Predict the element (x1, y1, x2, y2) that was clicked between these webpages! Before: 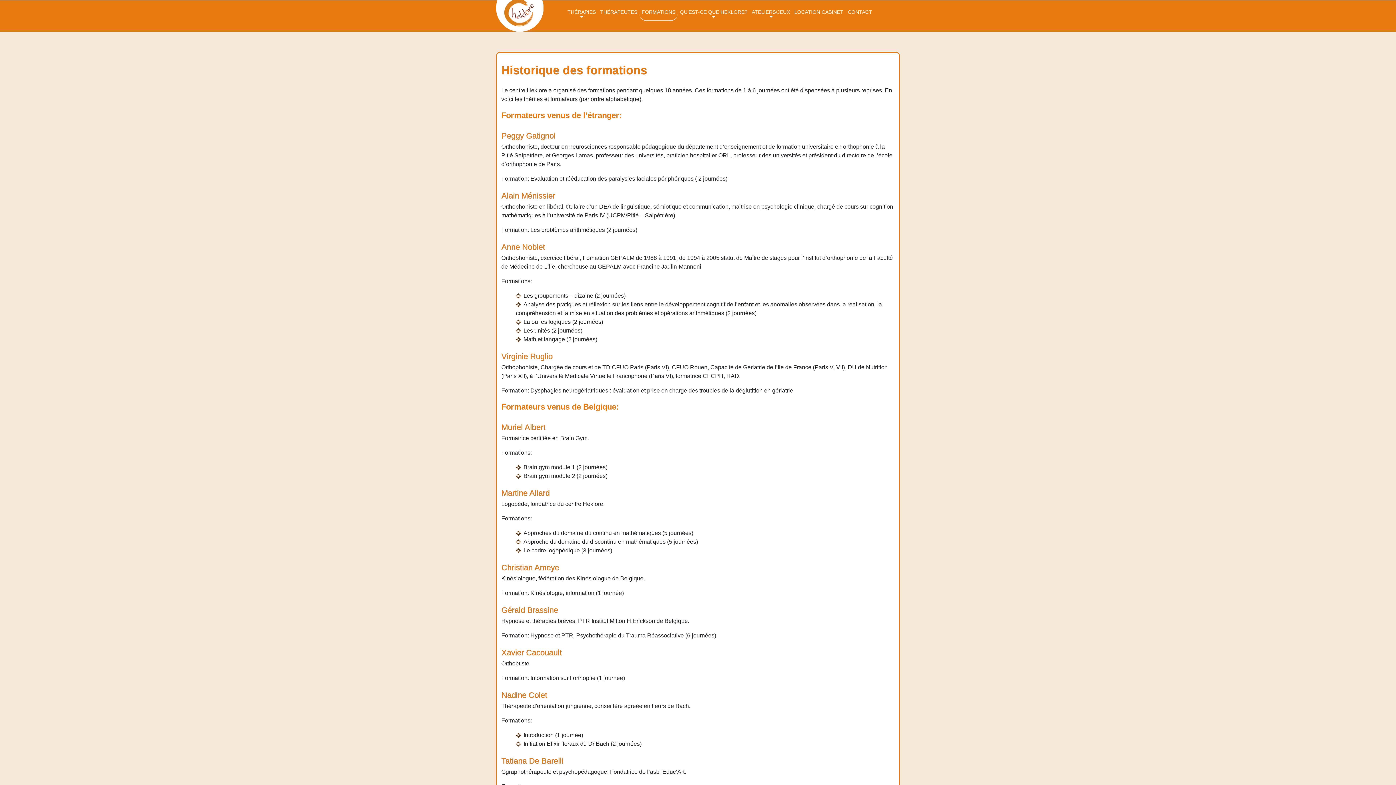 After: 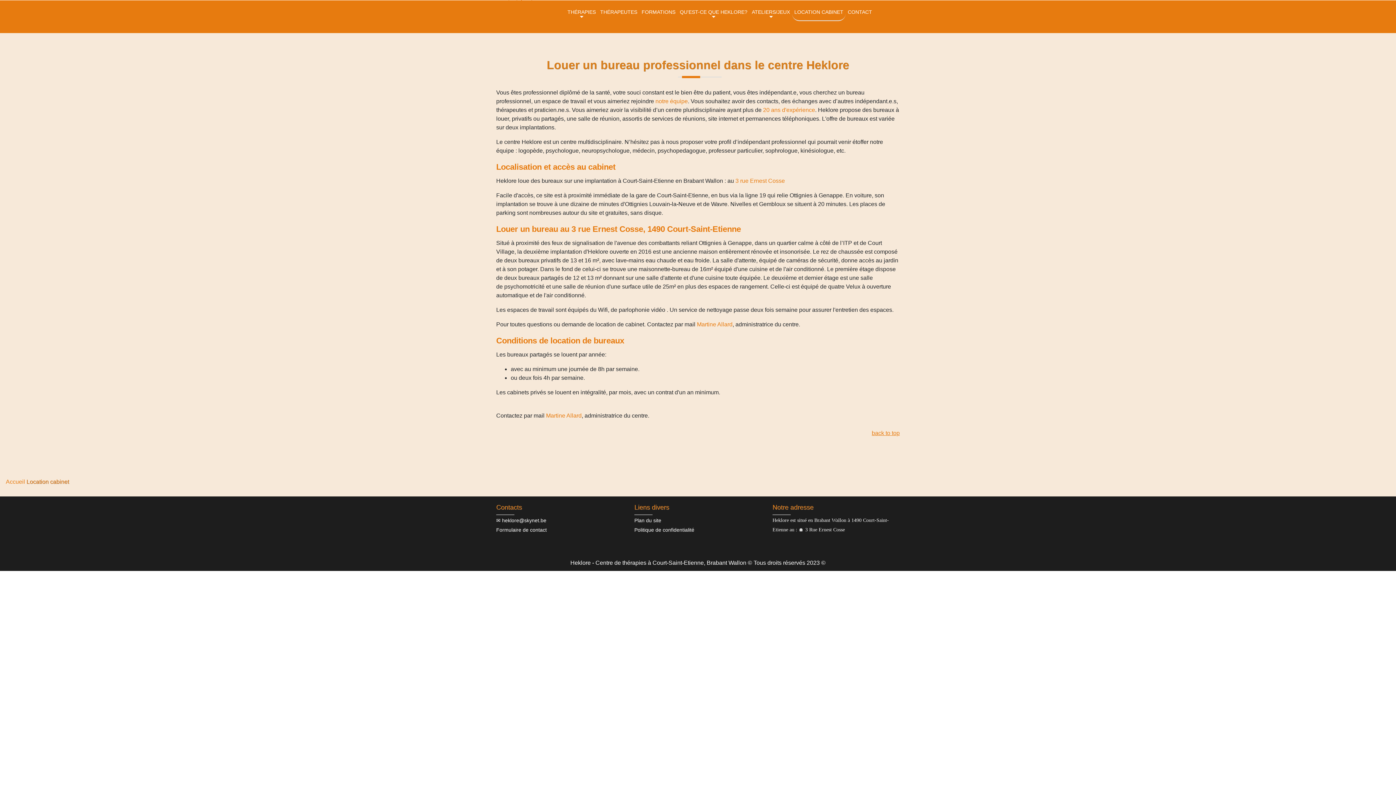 Action: bbox: (792, 0, 845, 20) label: LOCATION CABINET